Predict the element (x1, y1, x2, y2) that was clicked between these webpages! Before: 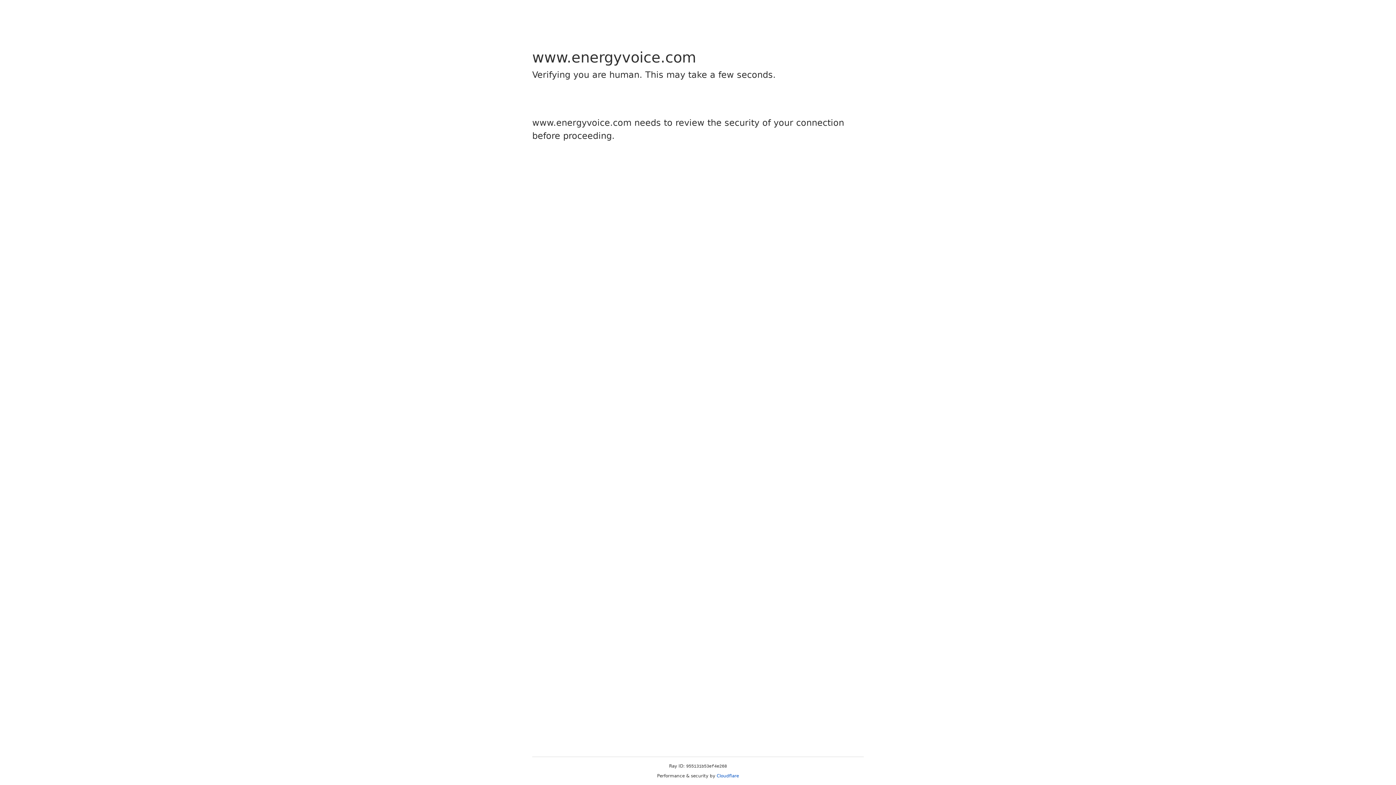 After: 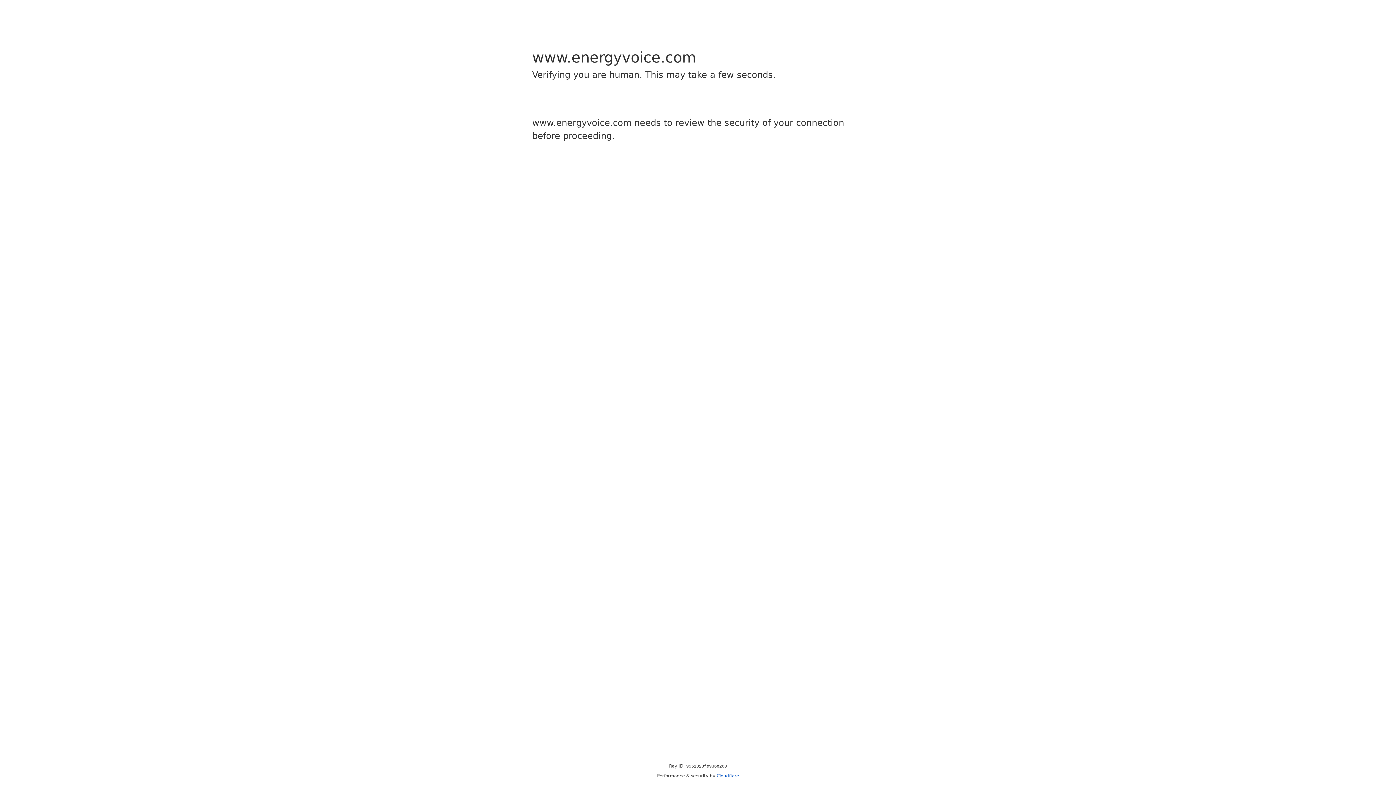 Action: bbox: (716, 773, 739, 778) label: Cloudflare